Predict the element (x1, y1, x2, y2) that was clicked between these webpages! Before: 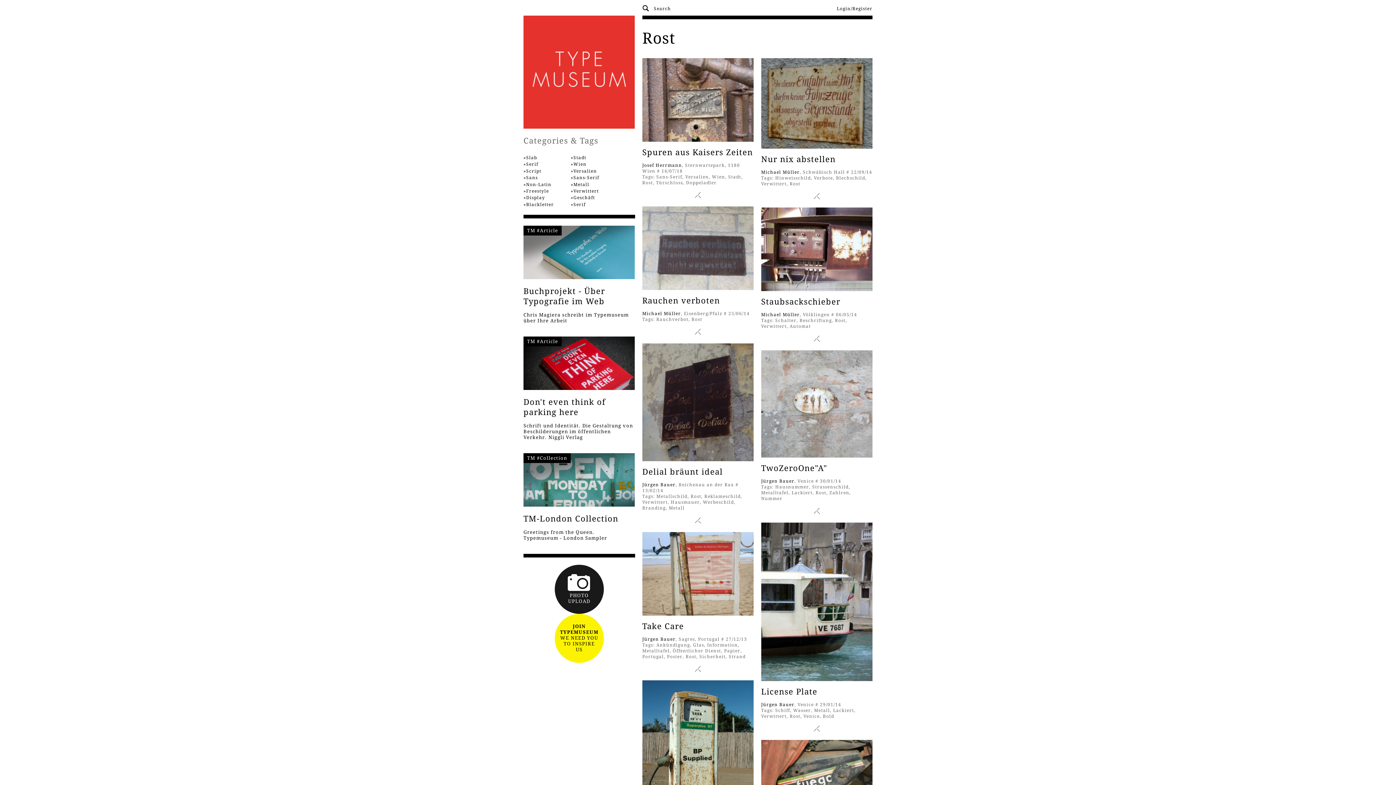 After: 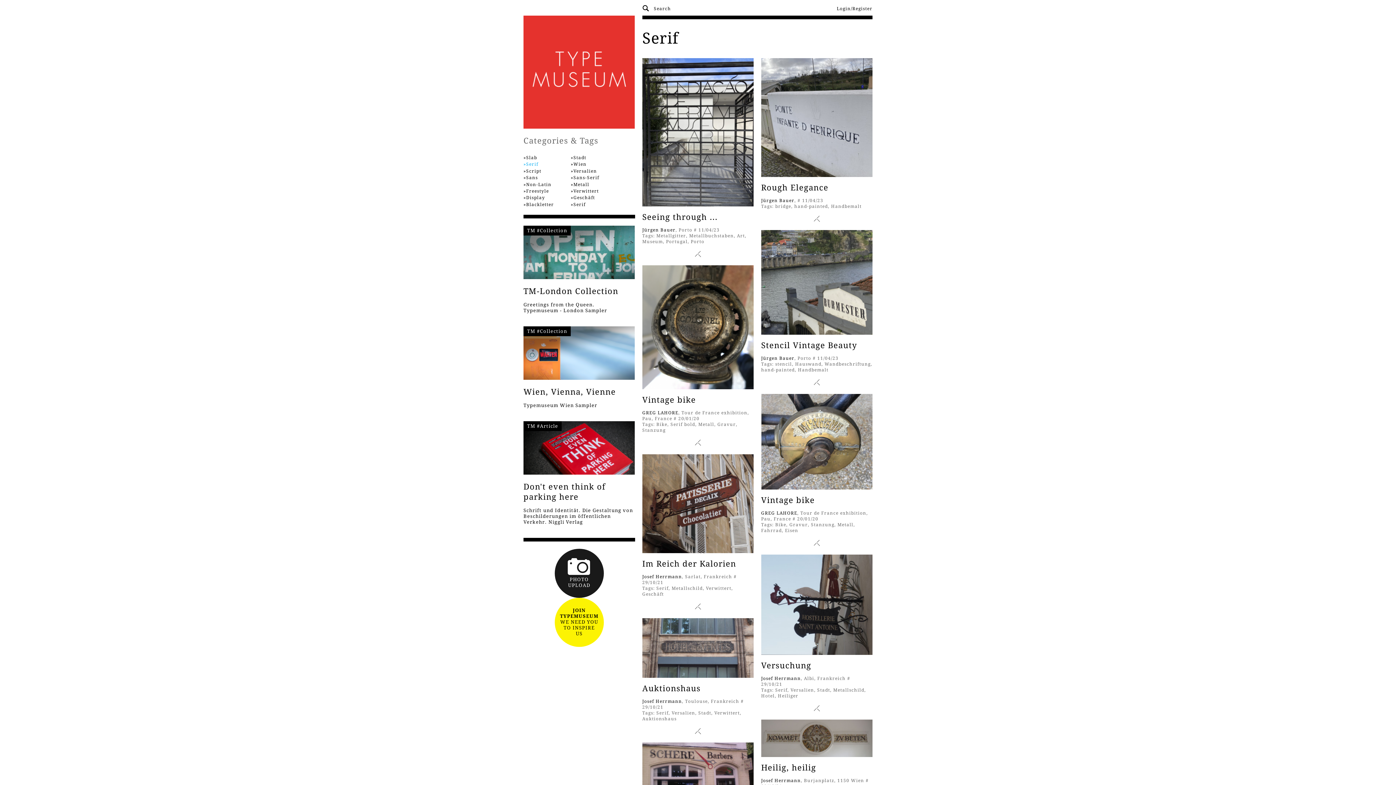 Action: bbox: (523, 161, 538, 167) label: Serif